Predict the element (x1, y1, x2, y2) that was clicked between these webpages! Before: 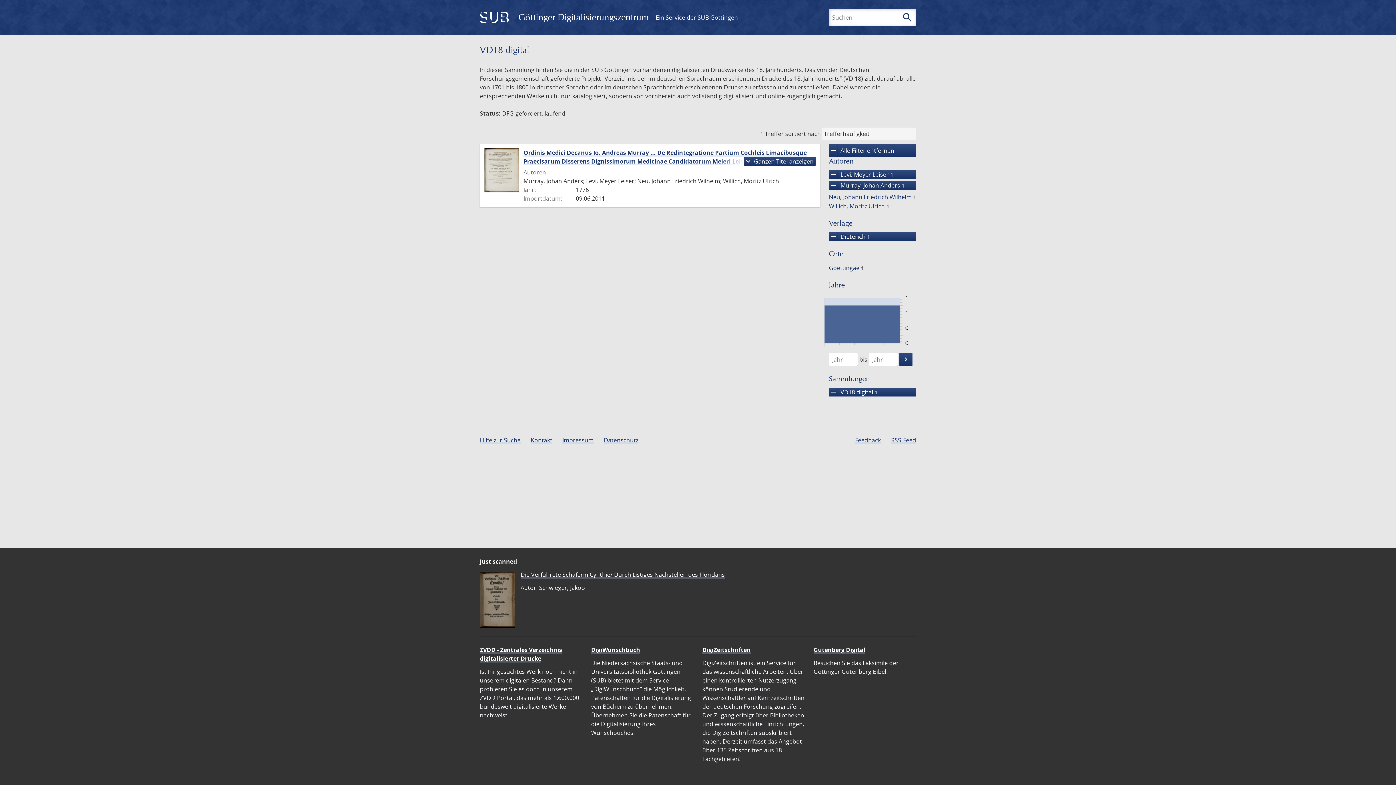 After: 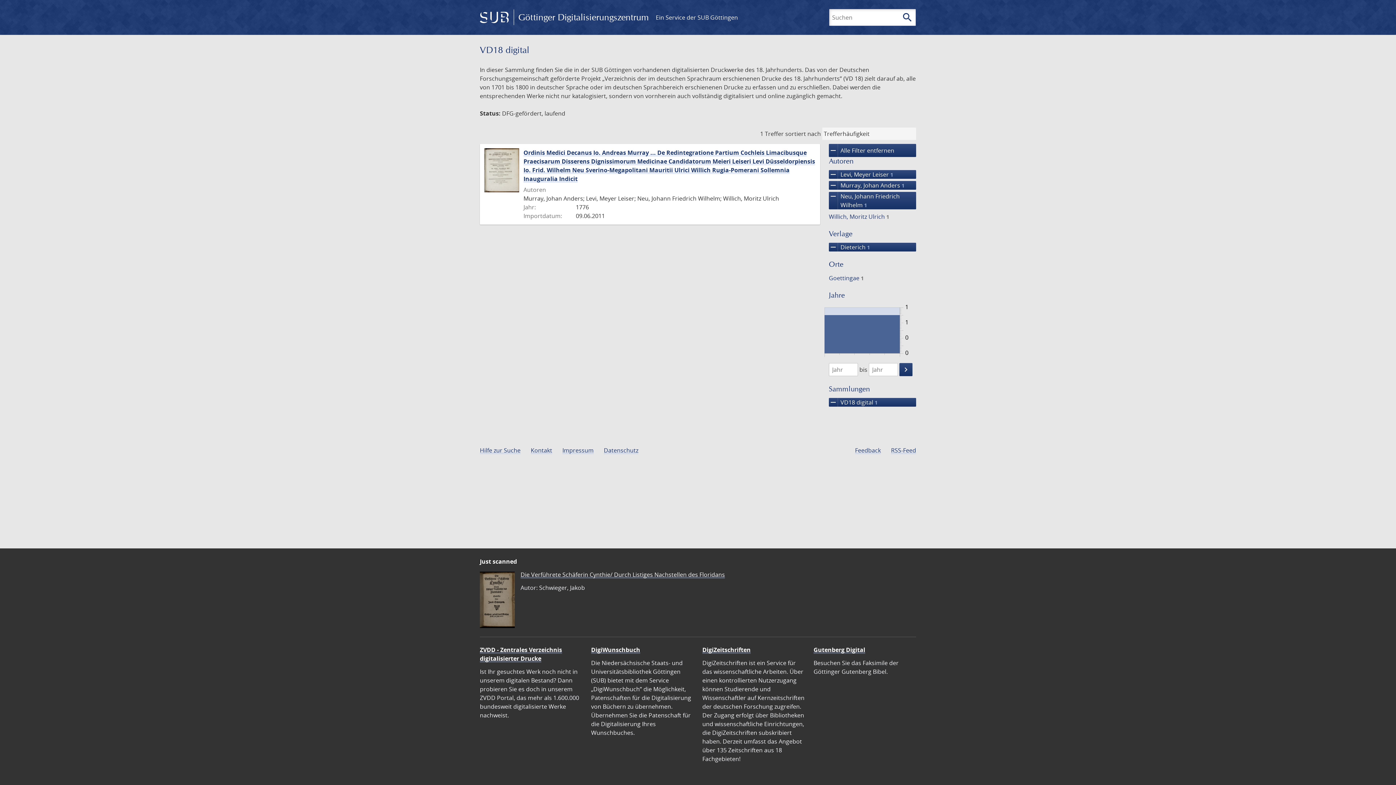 Action: bbox: (827, 192, 917, 201) label: Neu, Johann Friedrich Wilhelm 1